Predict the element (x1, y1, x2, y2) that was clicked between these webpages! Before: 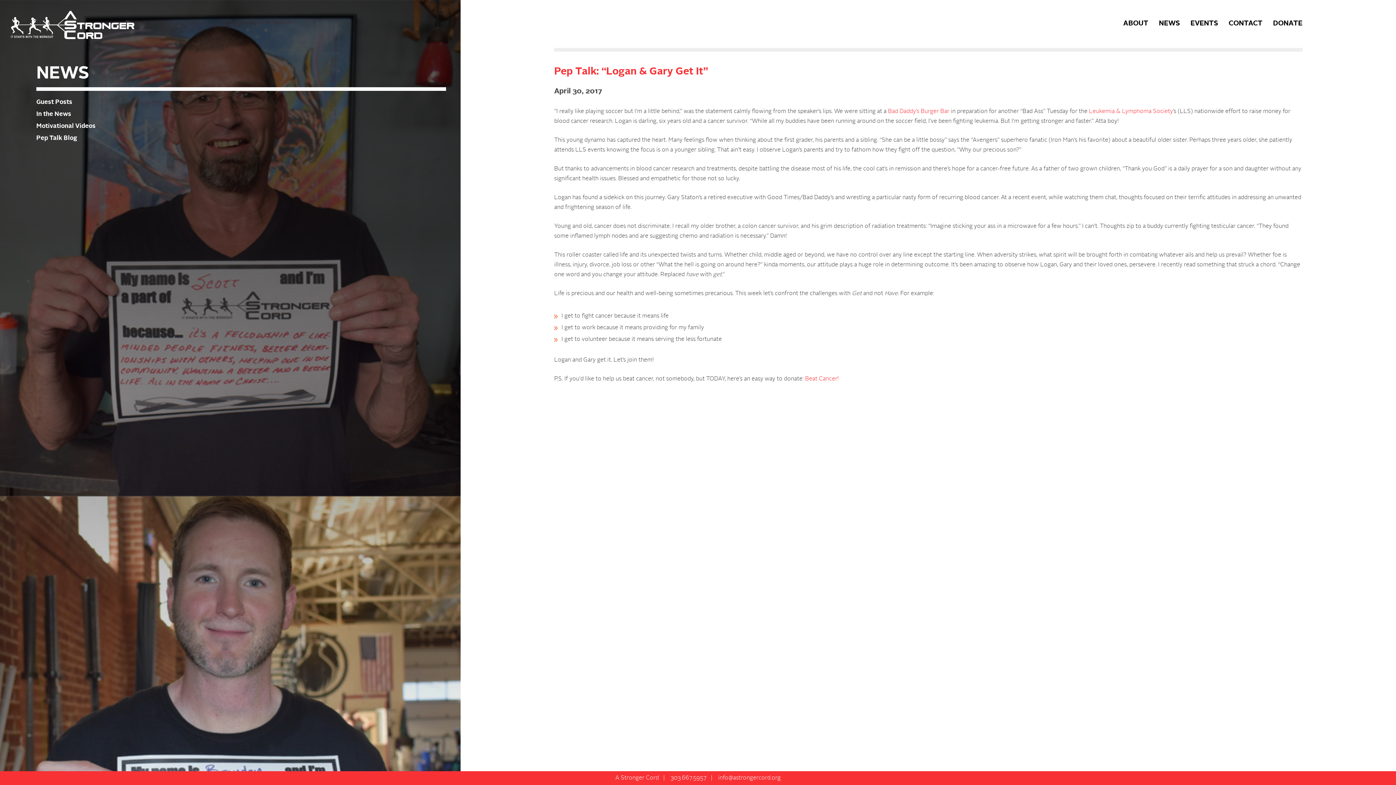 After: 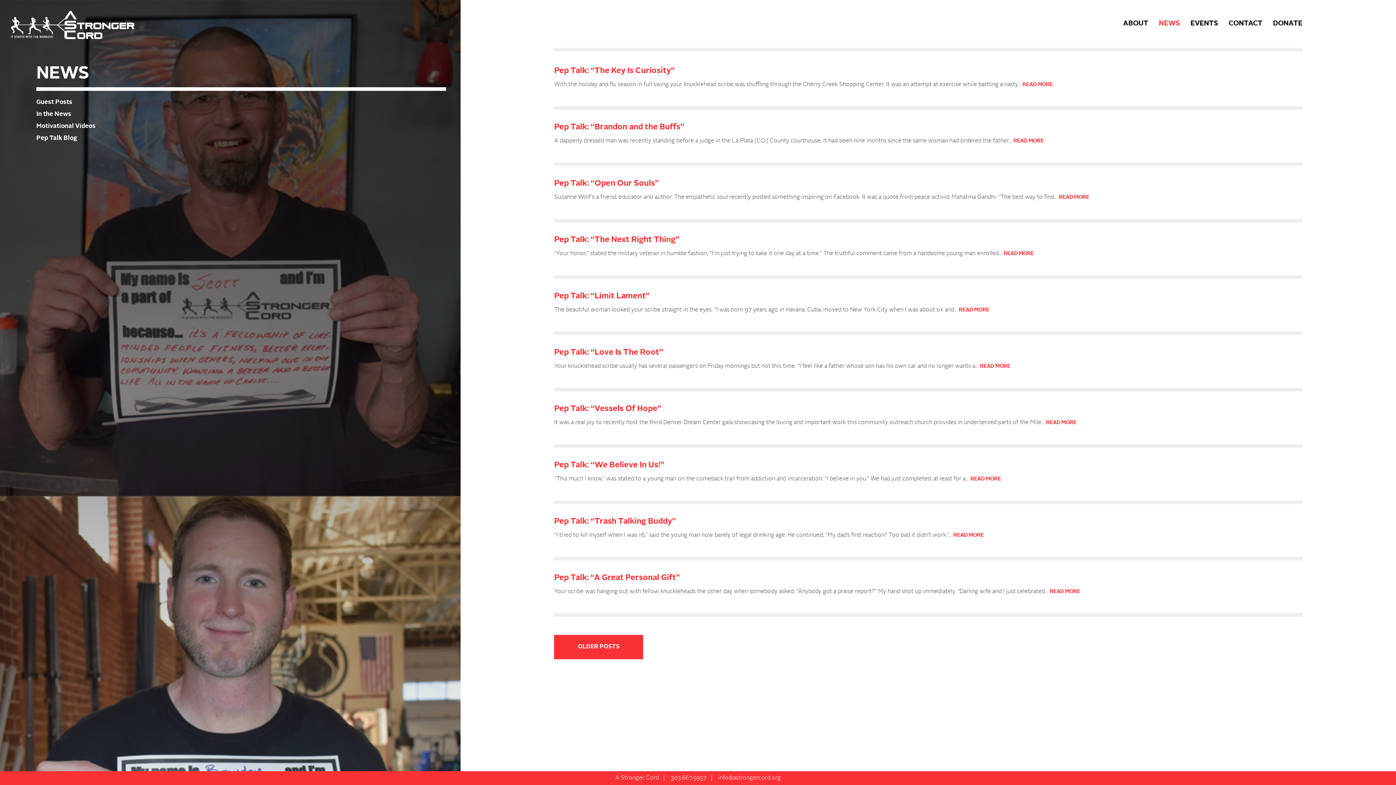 Action: bbox: (1159, 20, 1180, 27) label: NEWS